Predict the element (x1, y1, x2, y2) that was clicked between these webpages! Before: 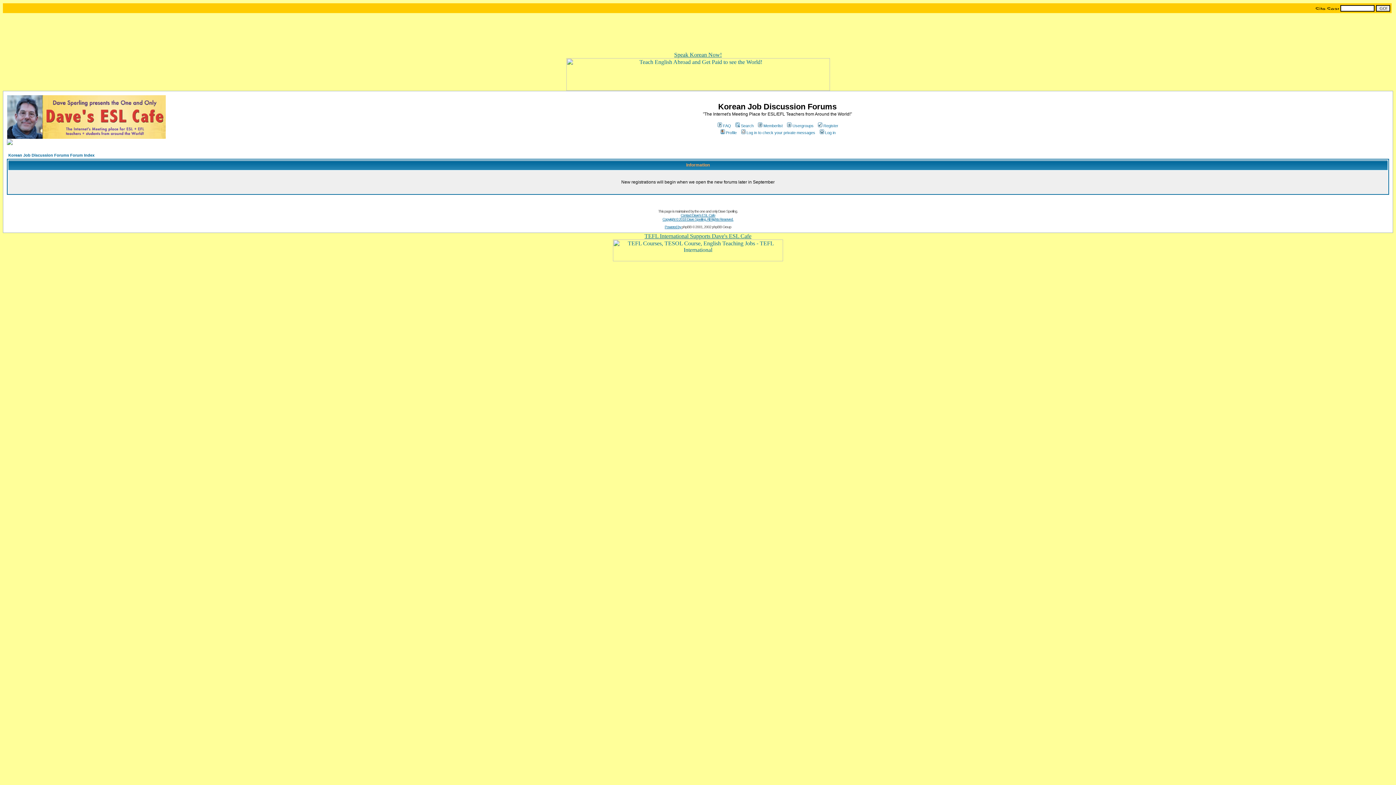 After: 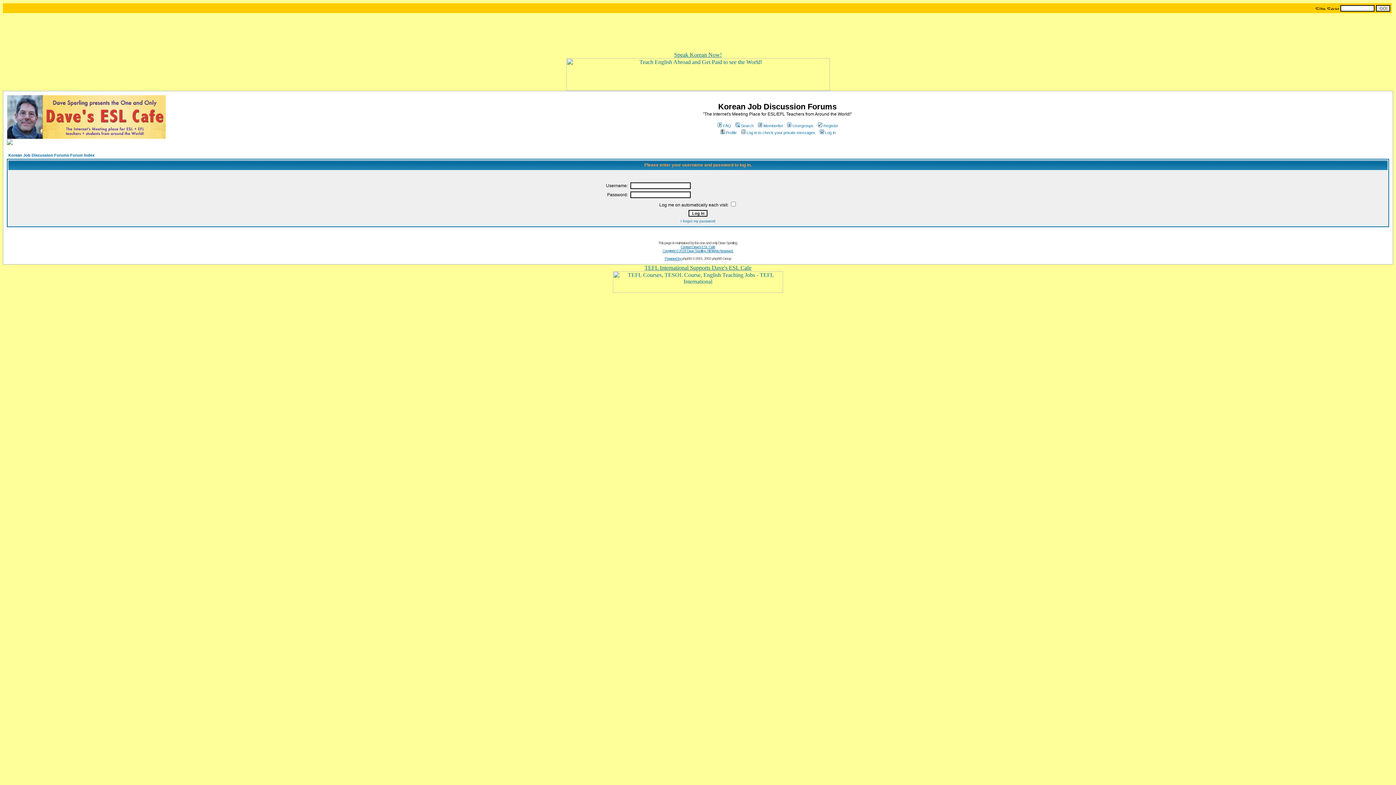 Action: label: Log in bbox: (818, 130, 835, 134)